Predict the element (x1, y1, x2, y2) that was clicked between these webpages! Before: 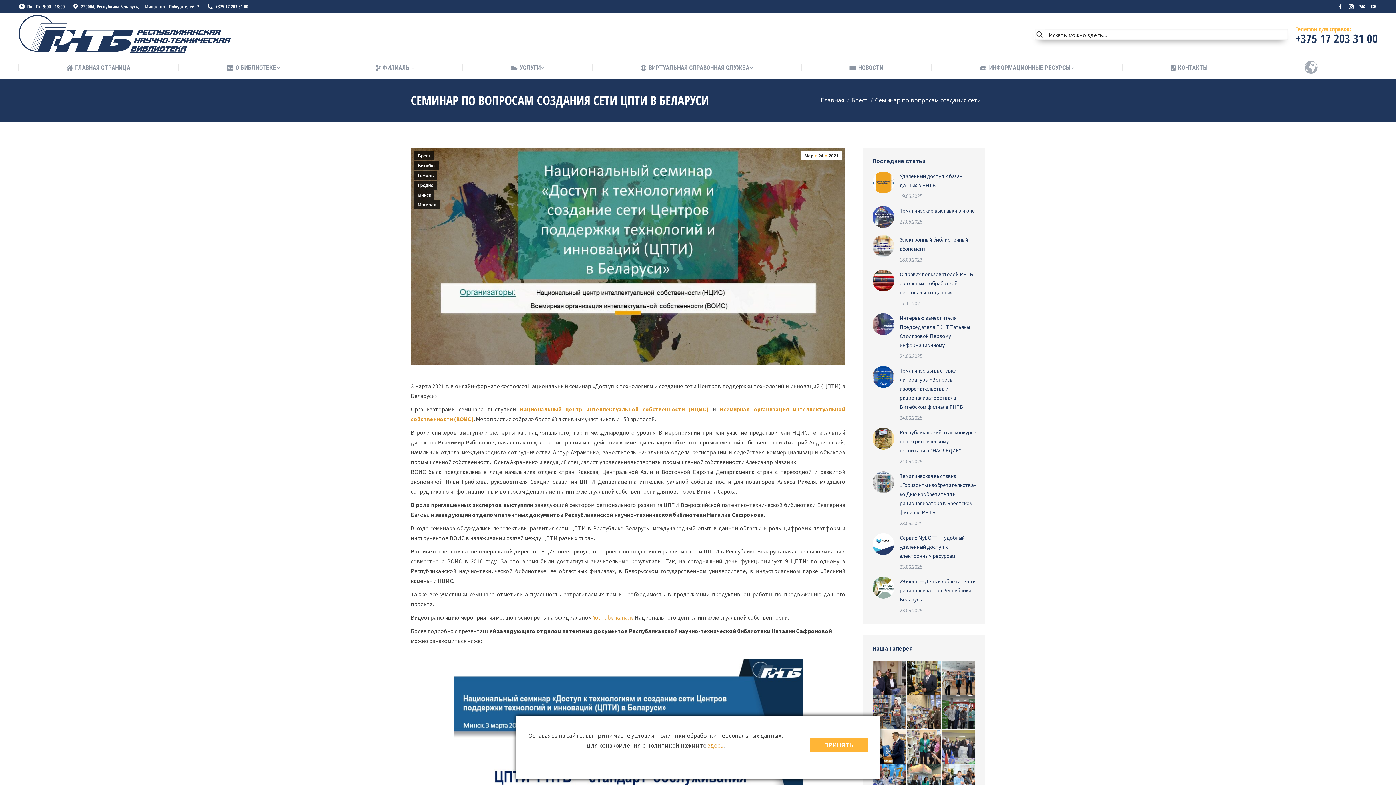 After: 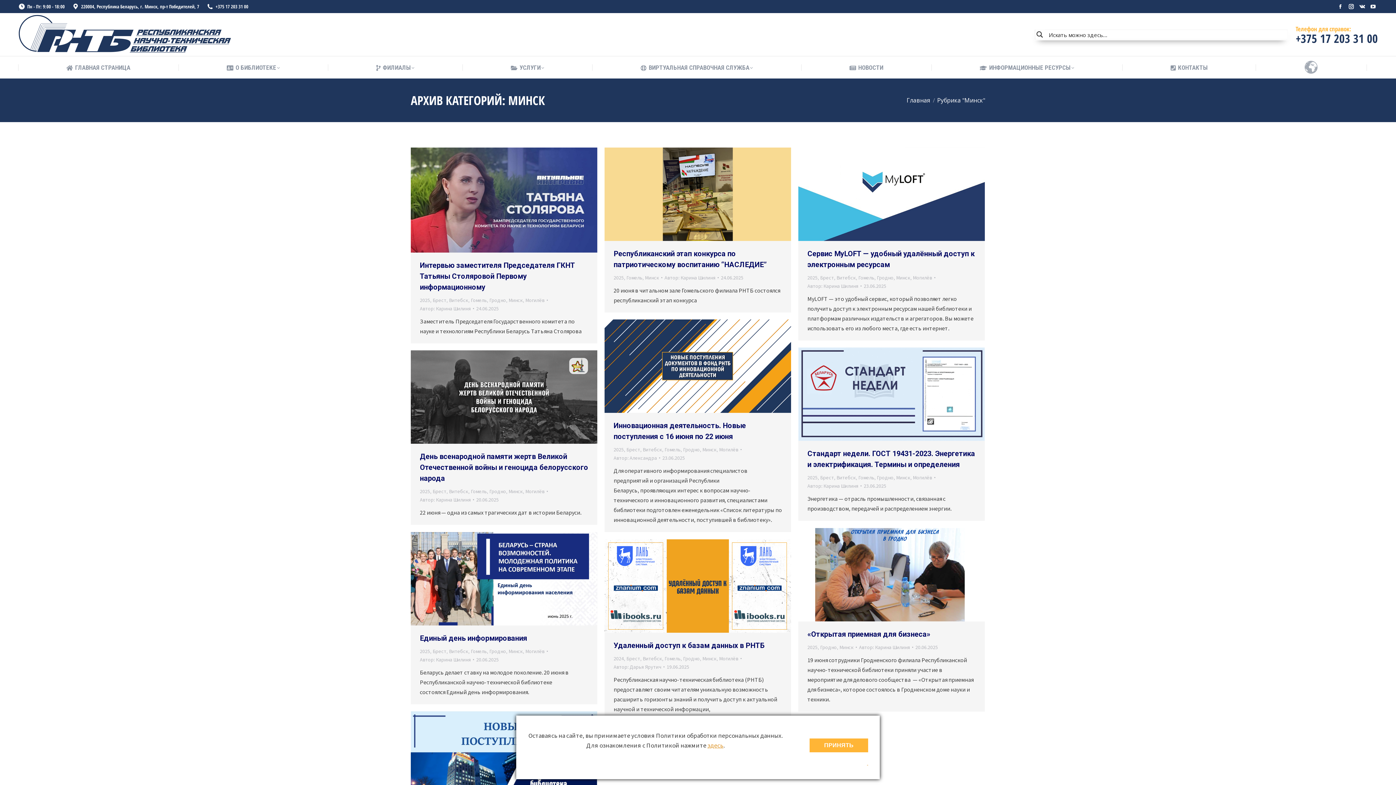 Action: label: Минск bbox: (414, 190, 434, 199)